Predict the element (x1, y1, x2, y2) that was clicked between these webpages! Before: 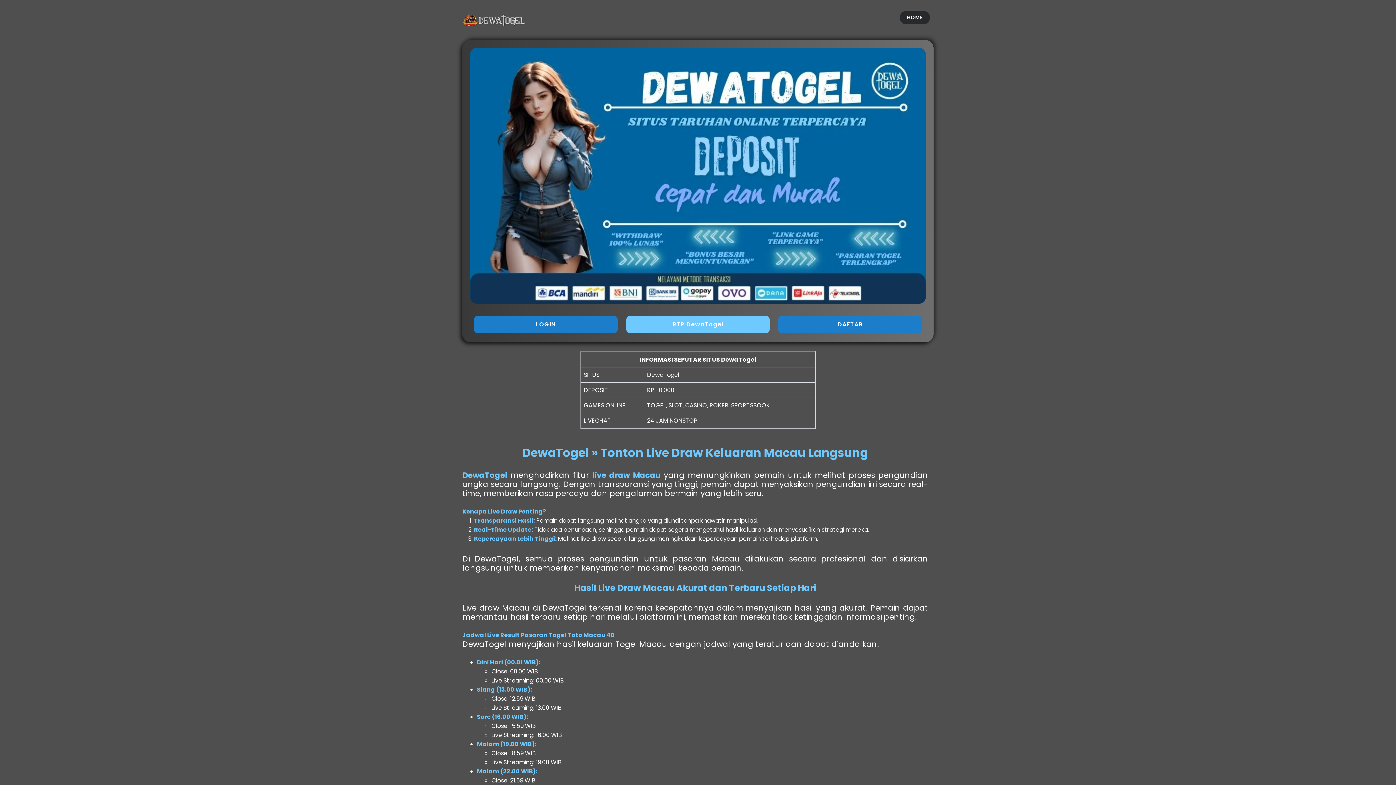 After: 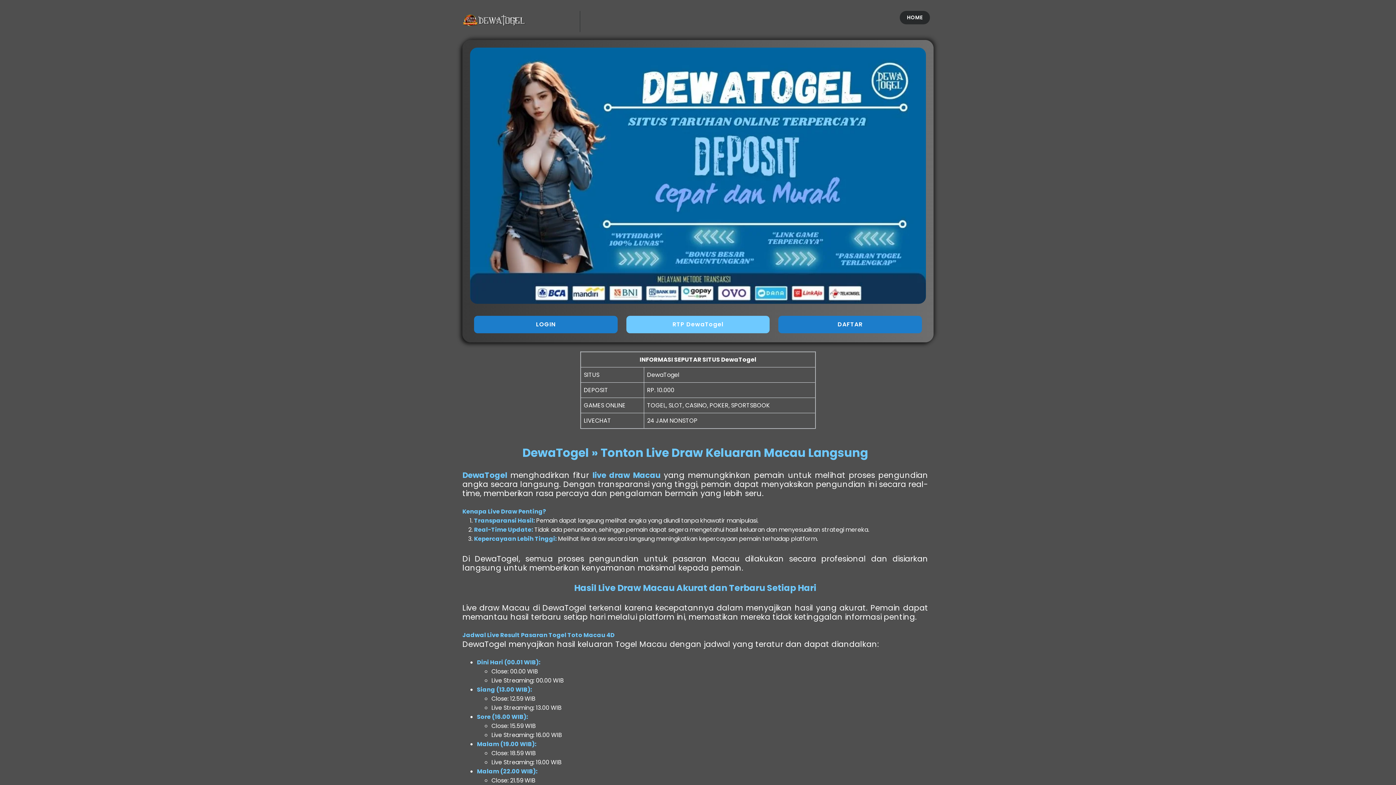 Action: label: RTP DewaTogel bbox: (626, 316, 769, 333)